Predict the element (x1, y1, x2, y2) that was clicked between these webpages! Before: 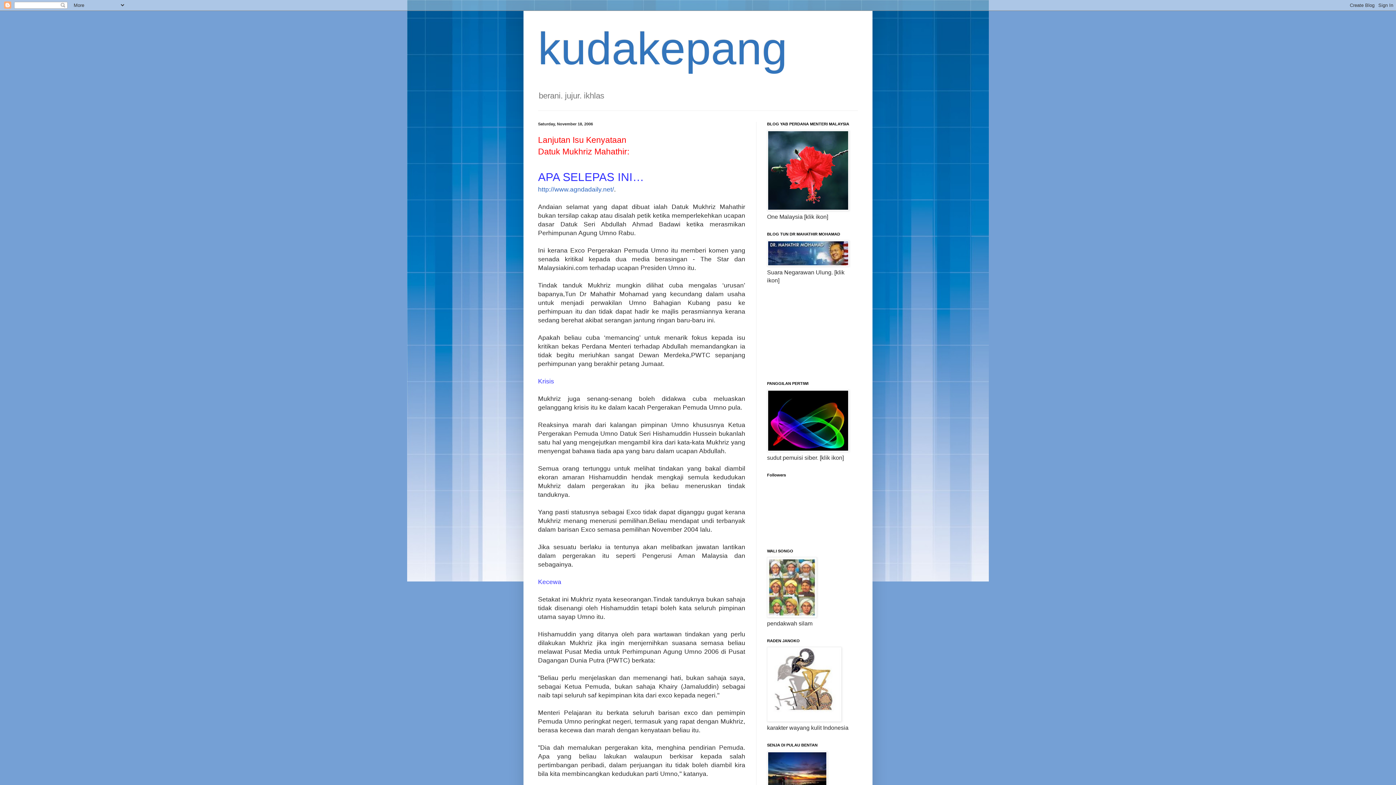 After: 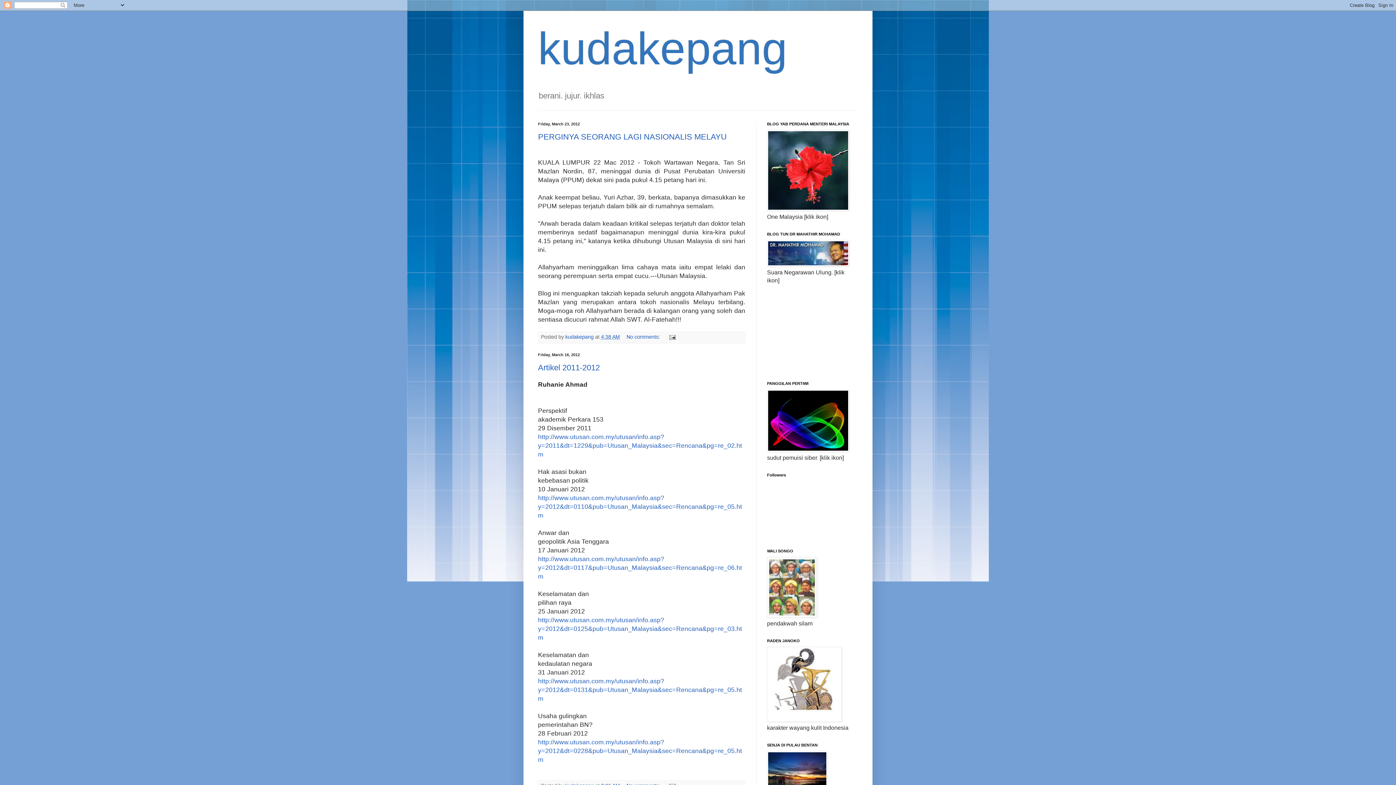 Action: bbox: (538, 23, 787, 73) label: kudakepang